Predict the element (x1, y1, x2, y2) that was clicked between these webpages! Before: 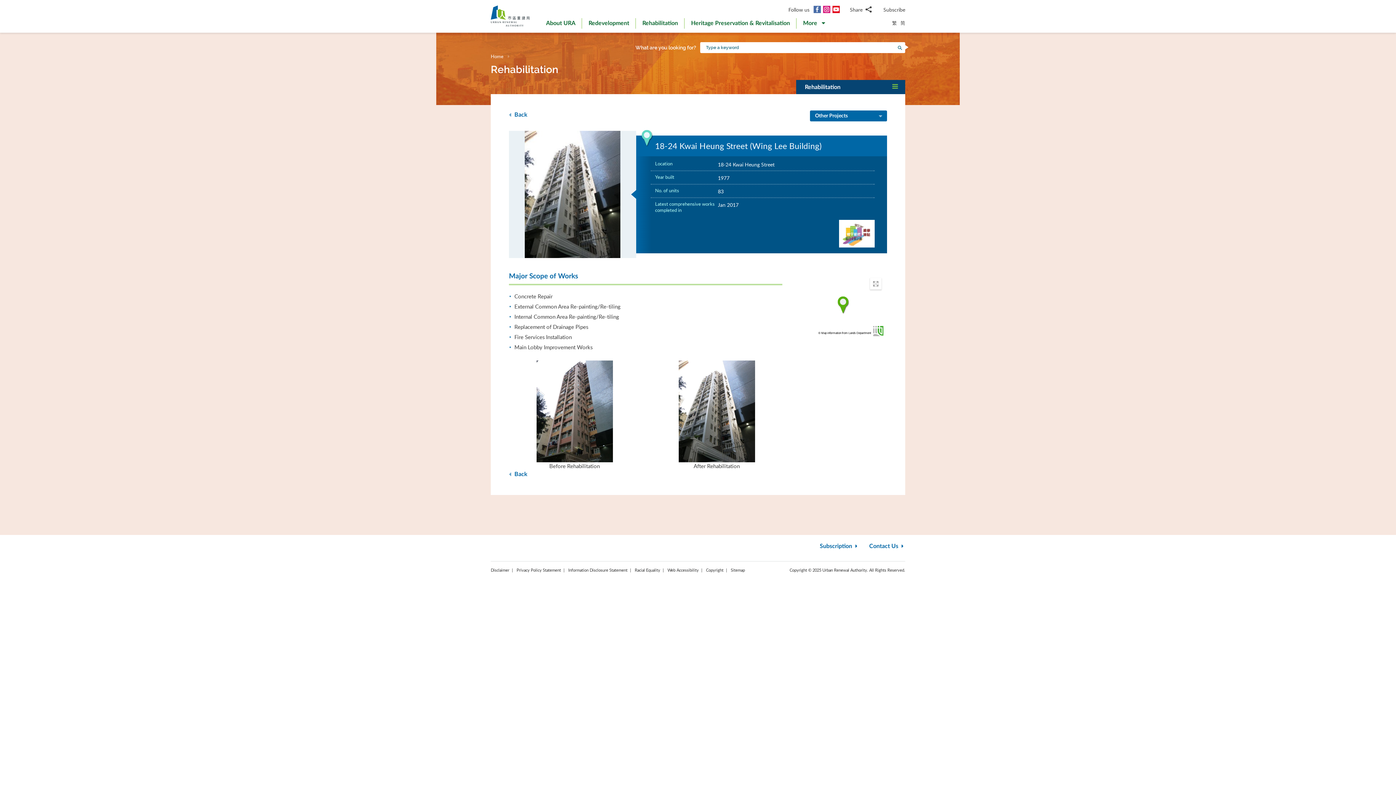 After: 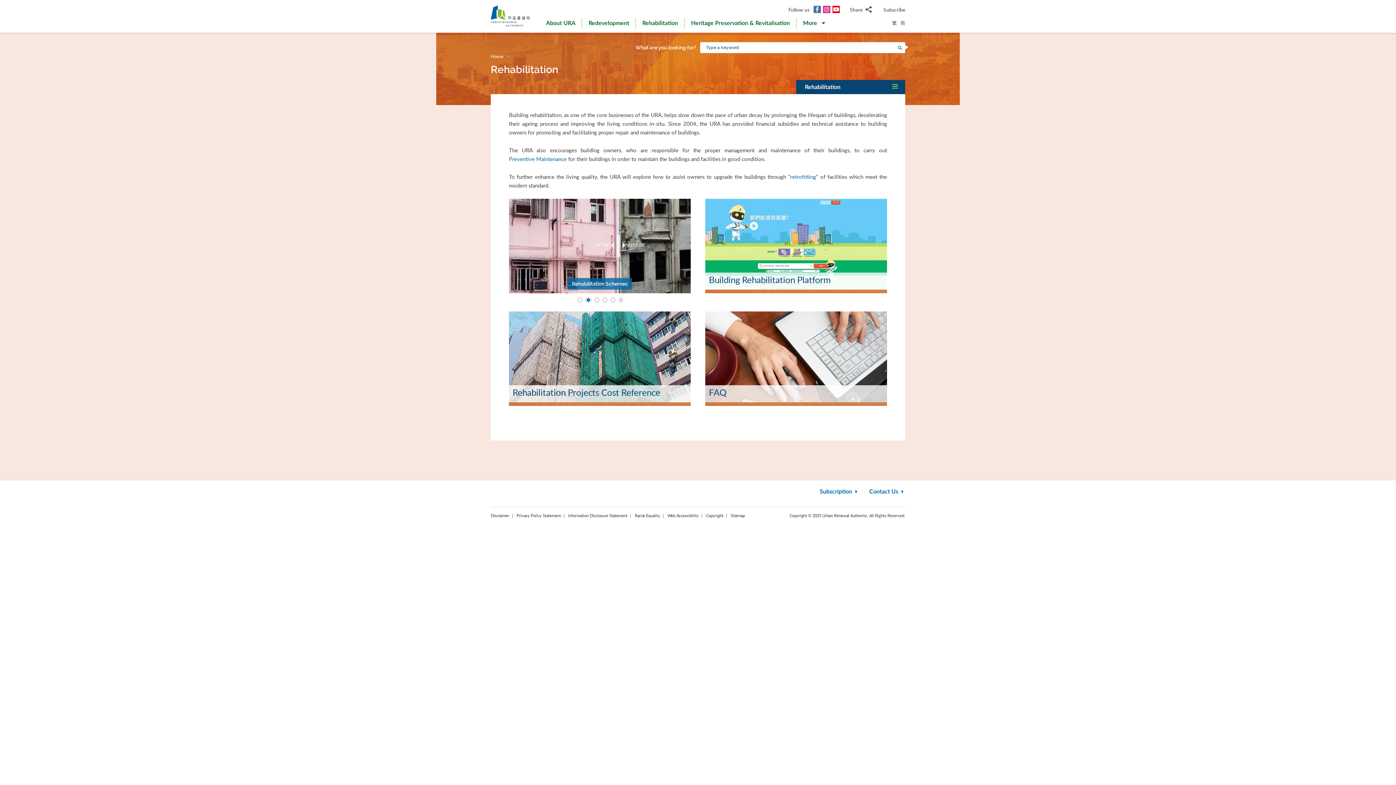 Action: label: Rehabilitation bbox: (636, 18, 684, 30)